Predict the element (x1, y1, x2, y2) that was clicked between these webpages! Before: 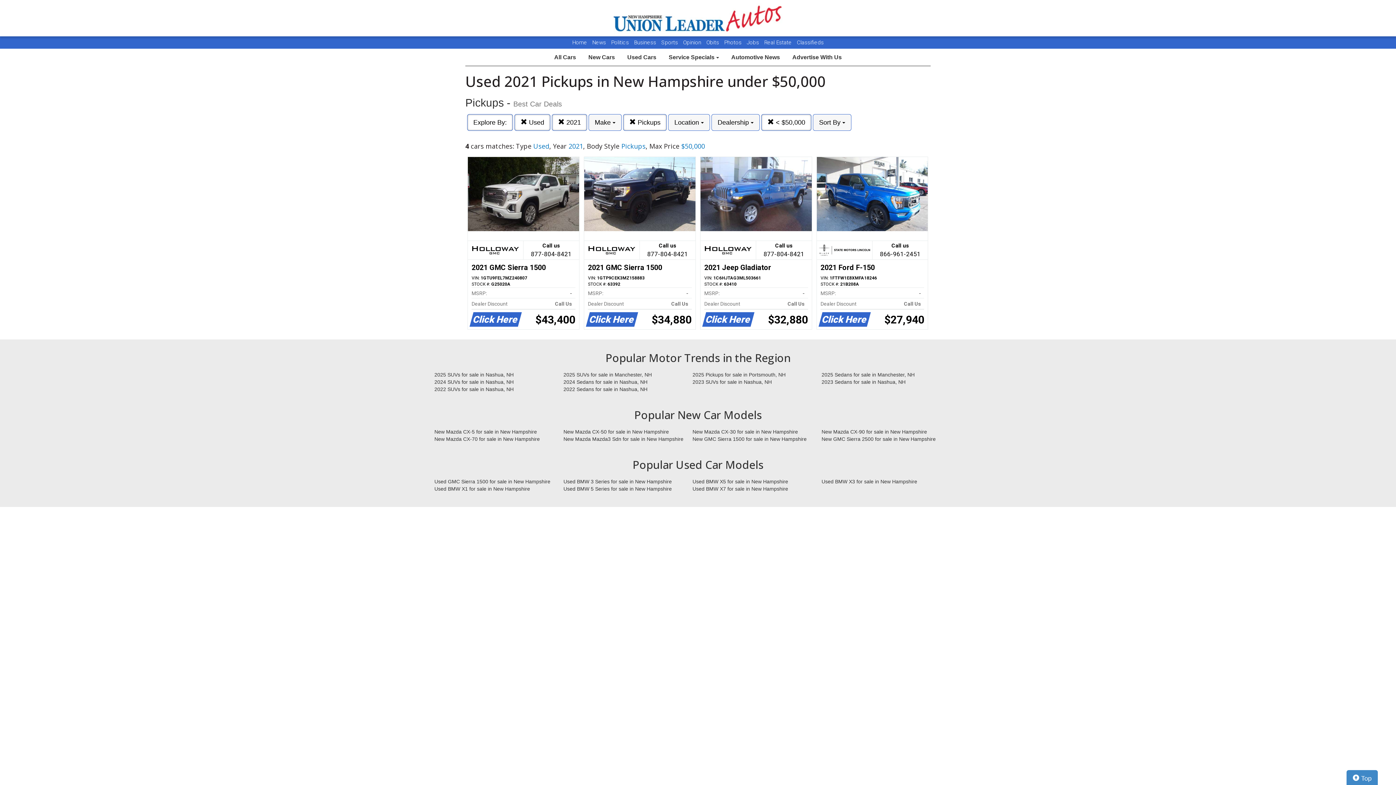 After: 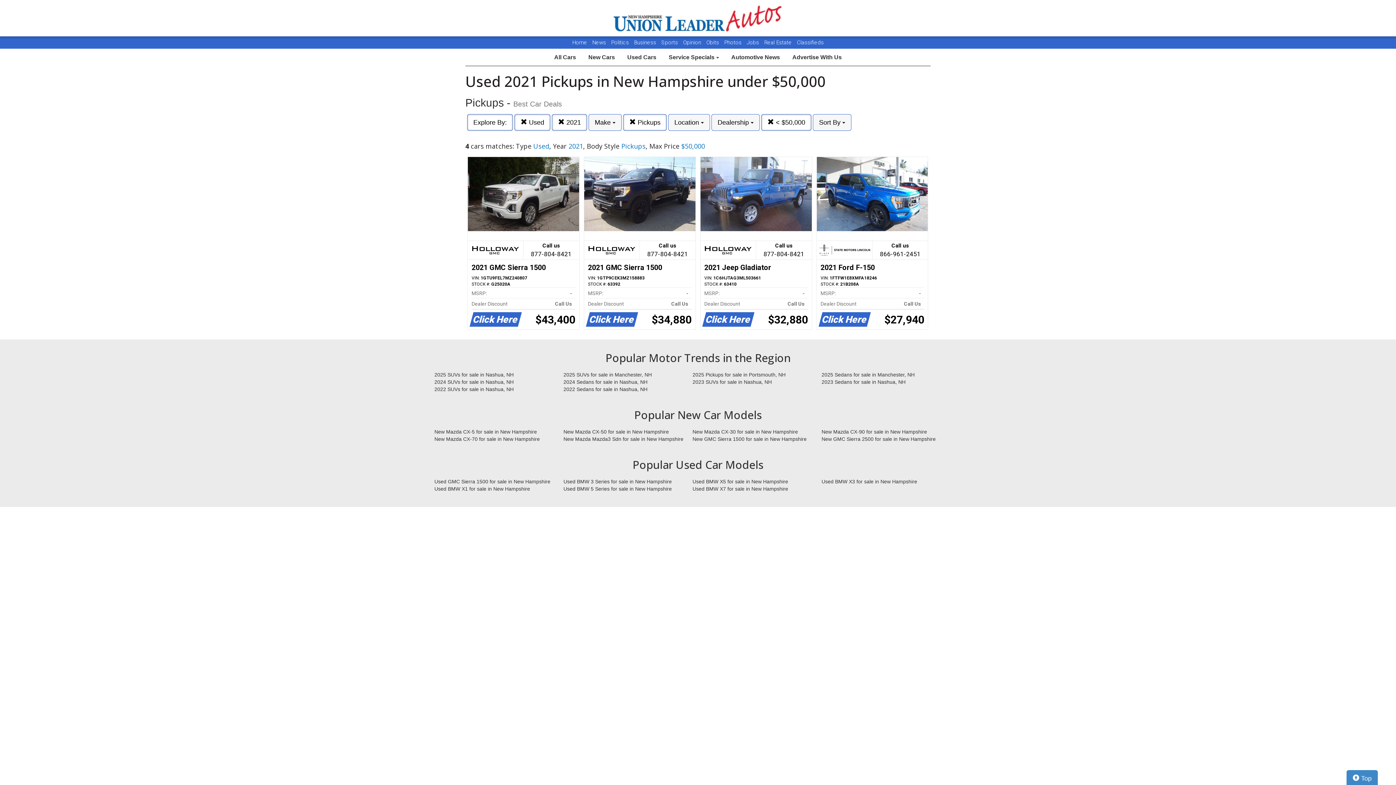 Action: bbox: (661, 39, 679, 45) label: Sports 